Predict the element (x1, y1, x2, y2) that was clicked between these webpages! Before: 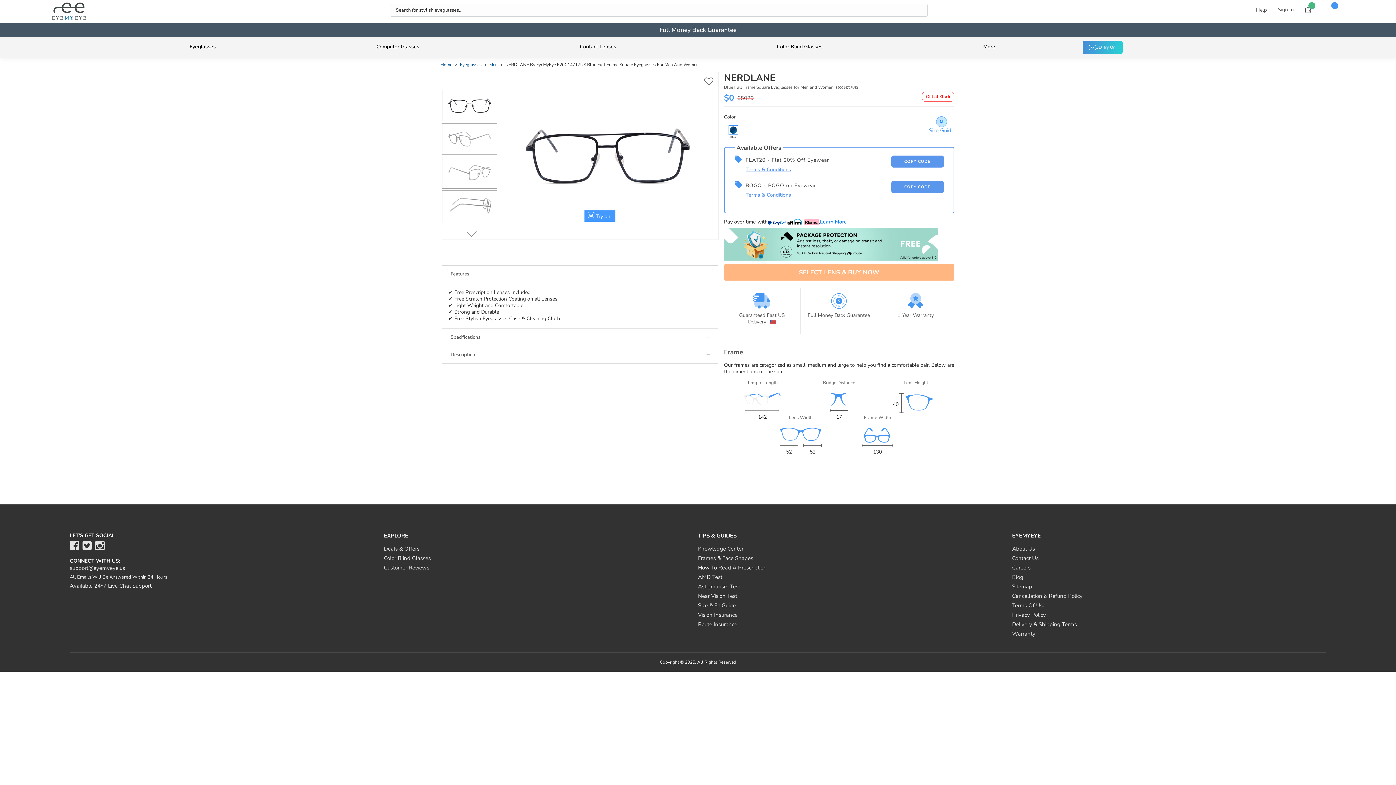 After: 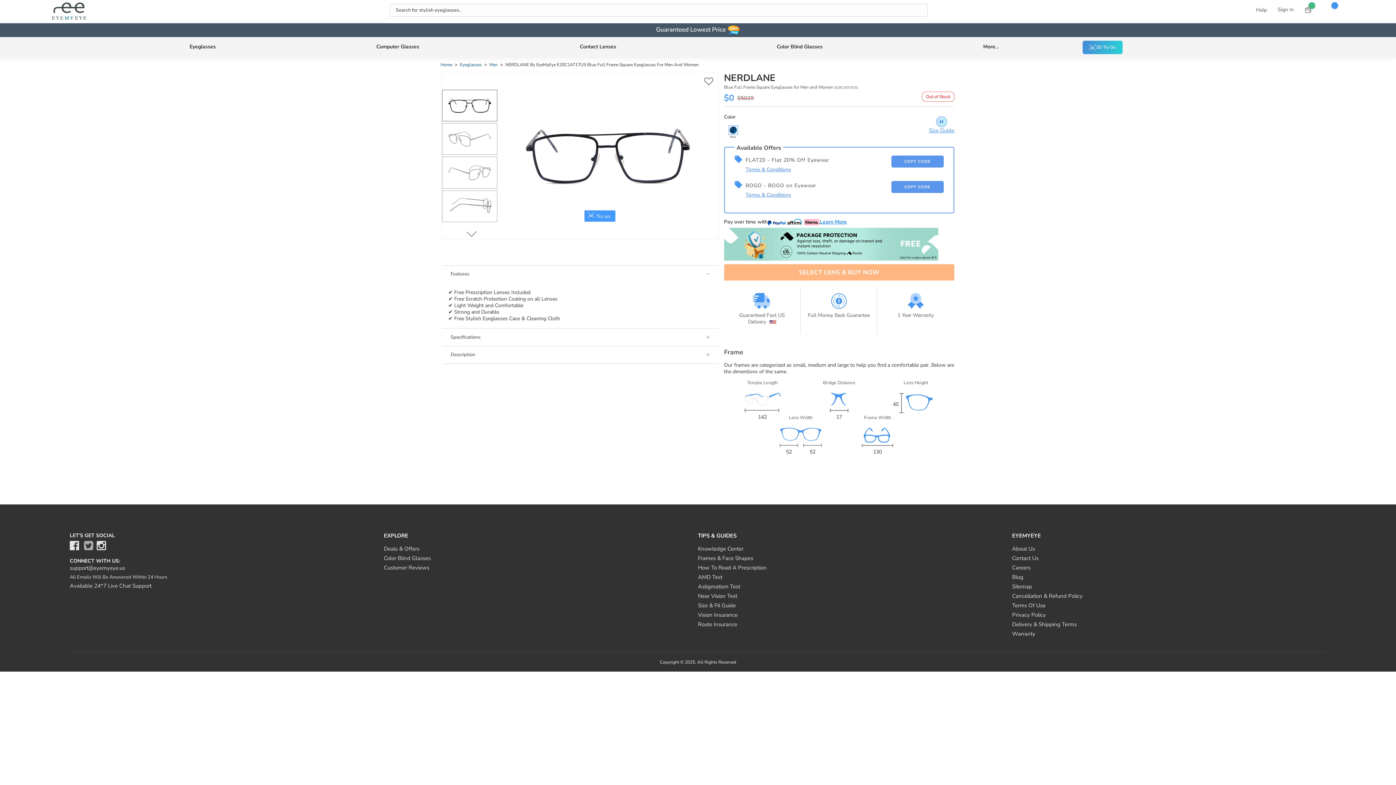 Action: bbox: (82, 539, 92, 555)